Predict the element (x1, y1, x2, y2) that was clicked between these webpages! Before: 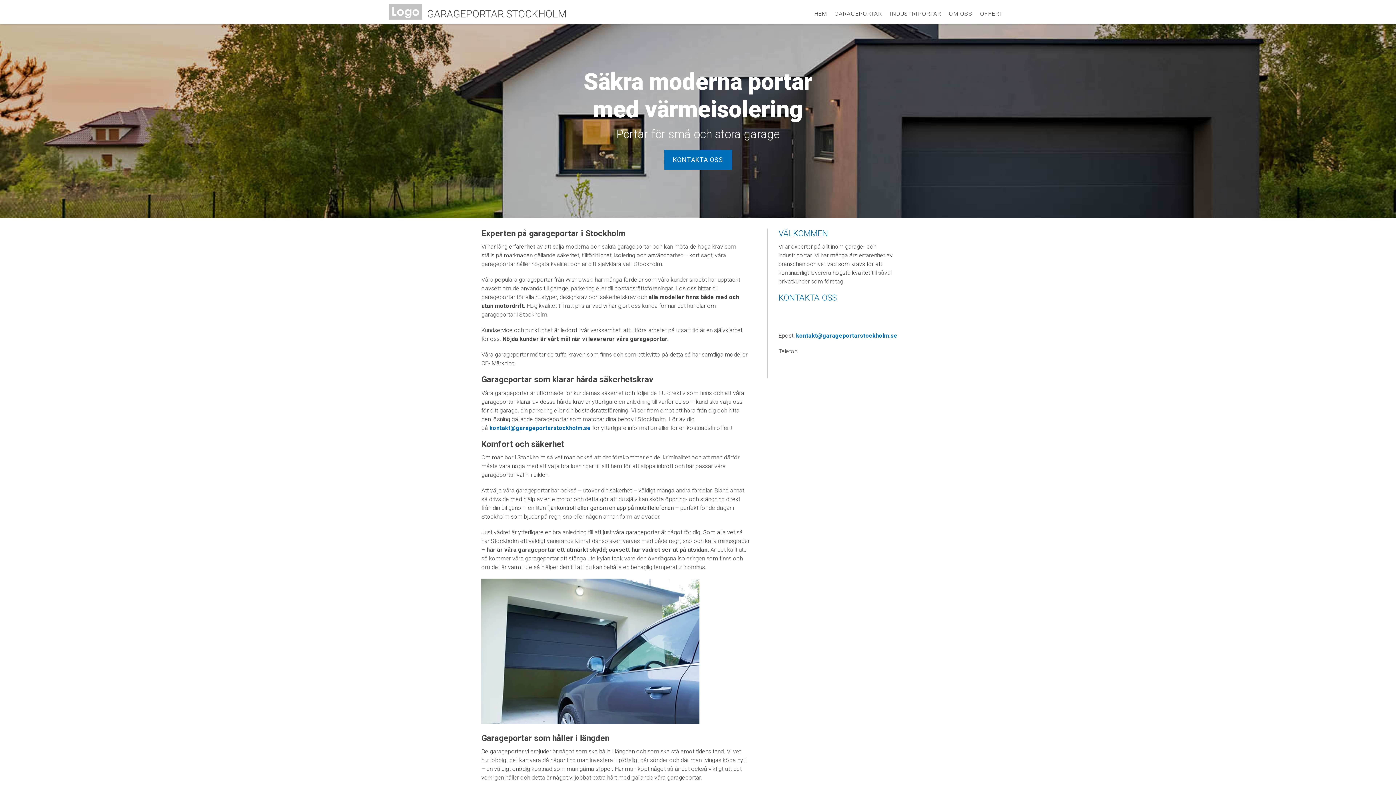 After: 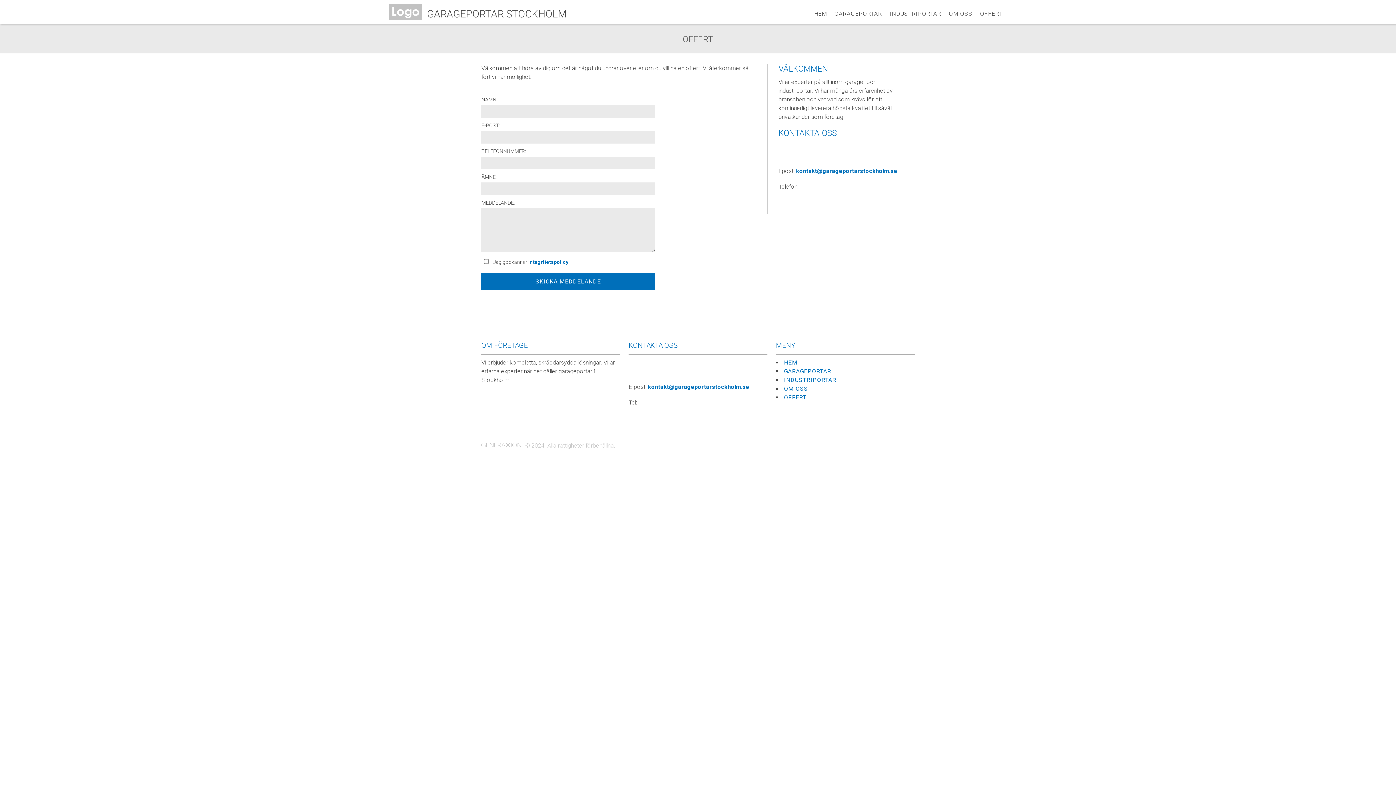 Action: bbox: (664, 149, 732, 169) label: KONTAKTA OSS